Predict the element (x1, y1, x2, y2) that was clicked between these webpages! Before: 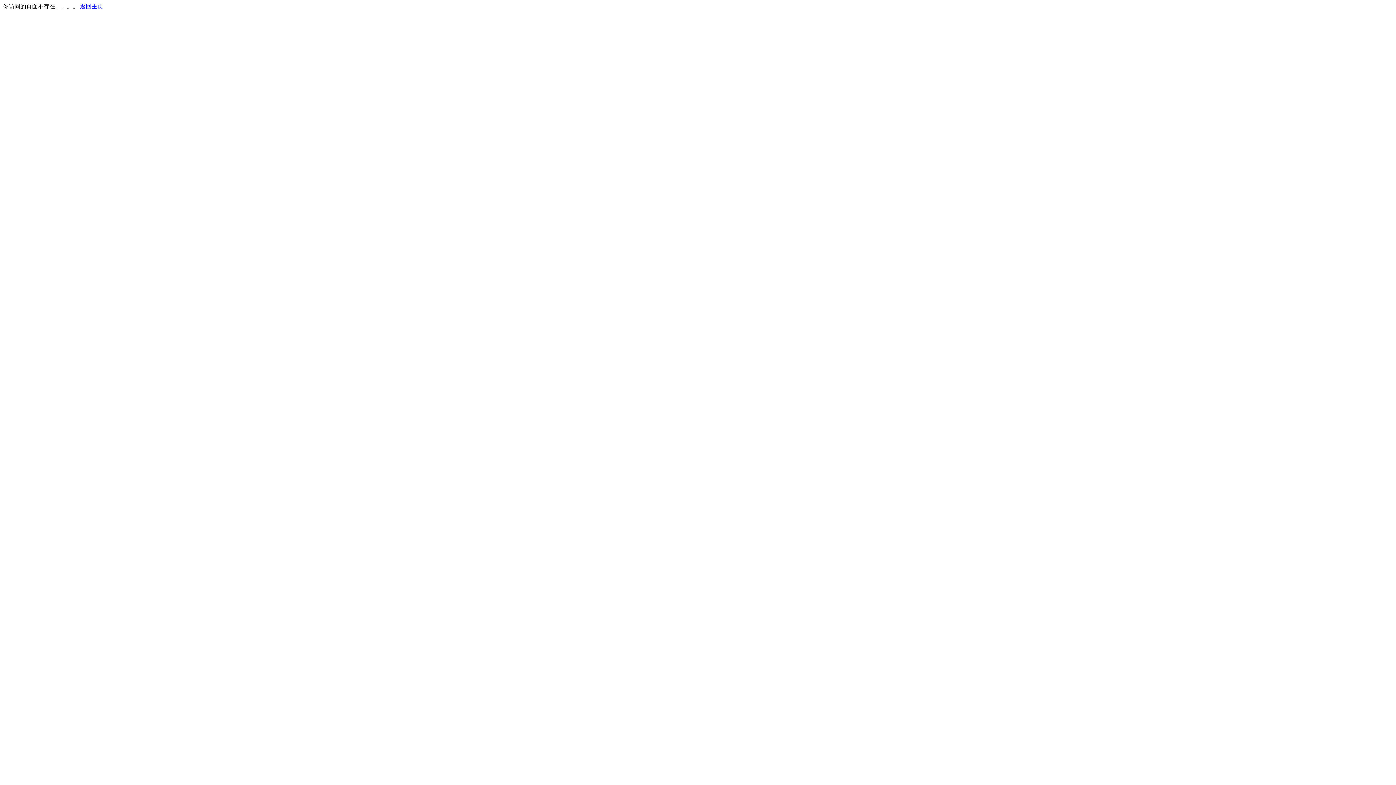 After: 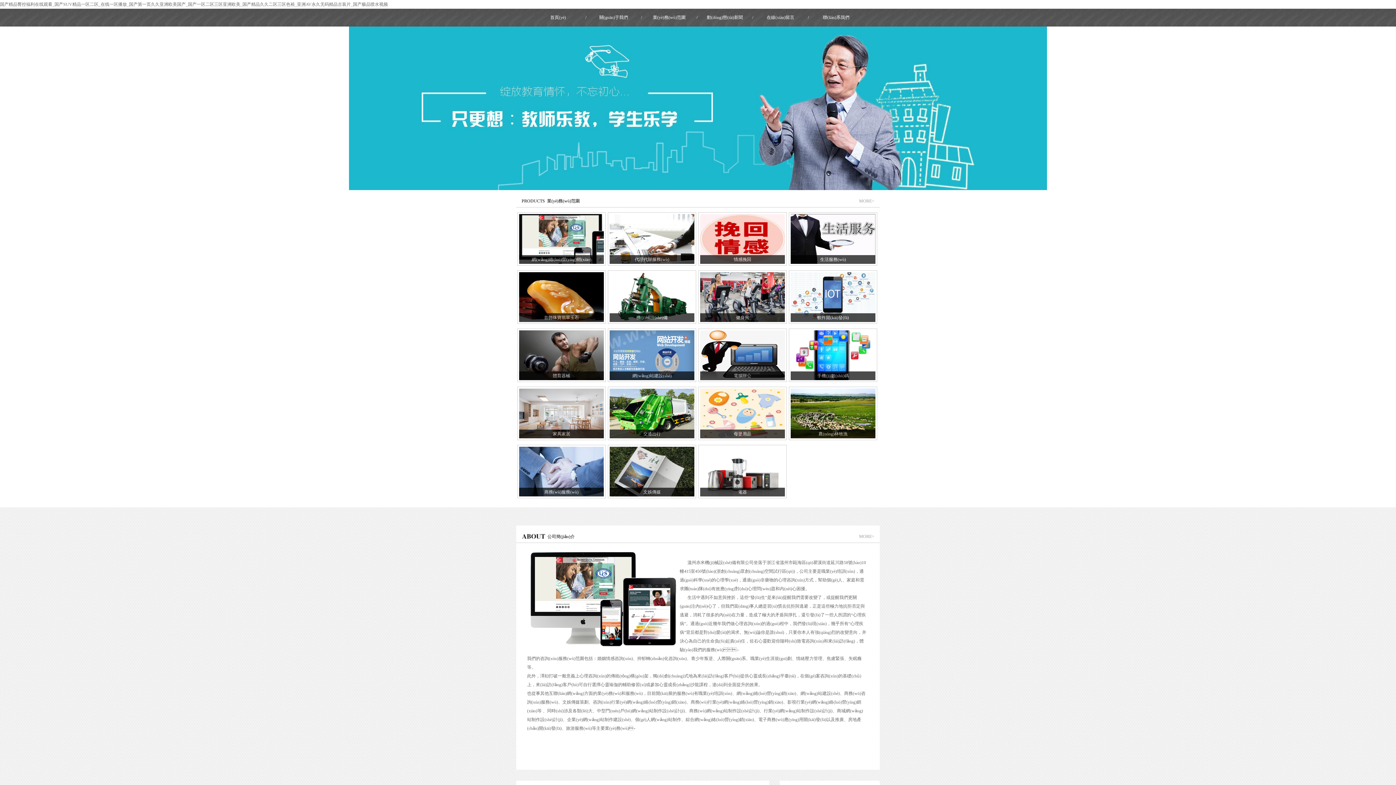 Action: label: 返回主页 bbox: (80, 3, 103, 9)